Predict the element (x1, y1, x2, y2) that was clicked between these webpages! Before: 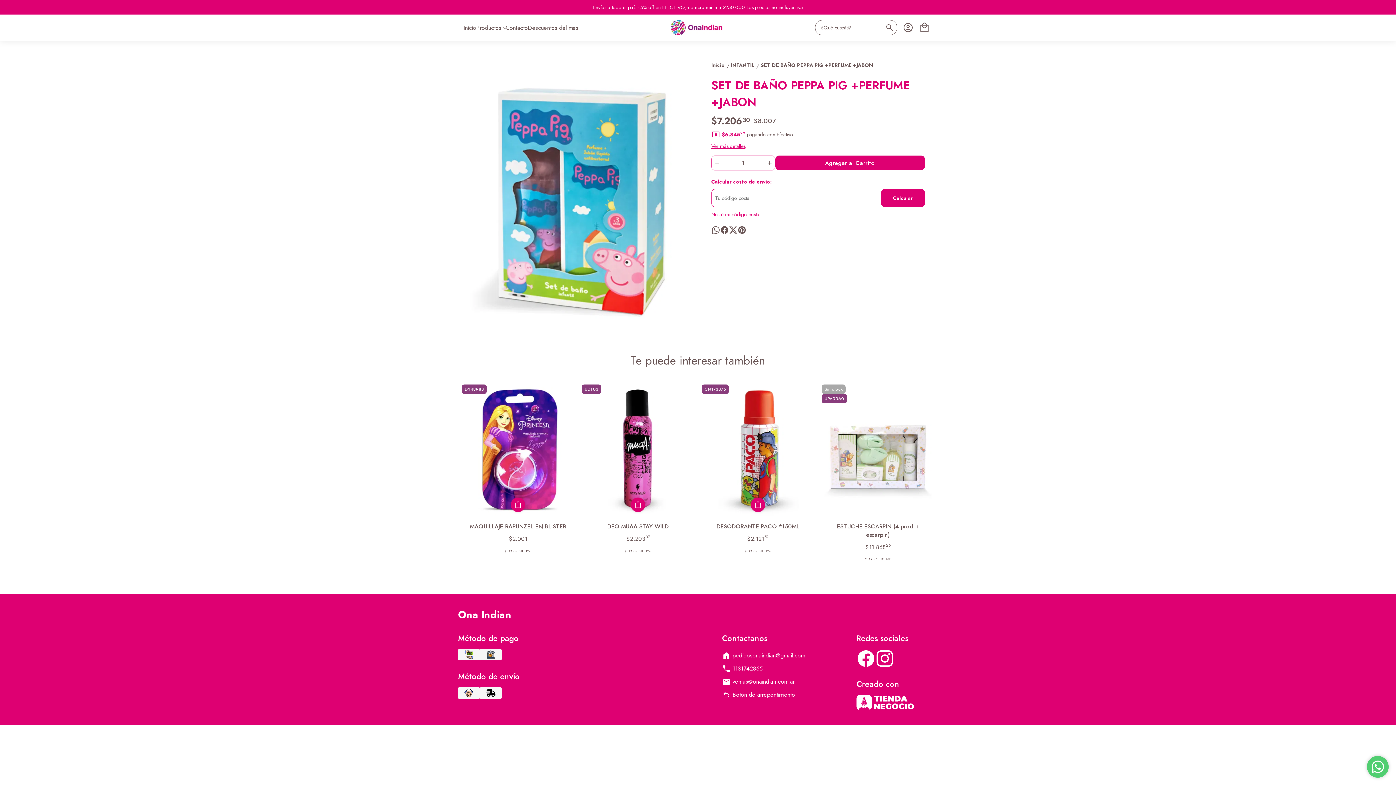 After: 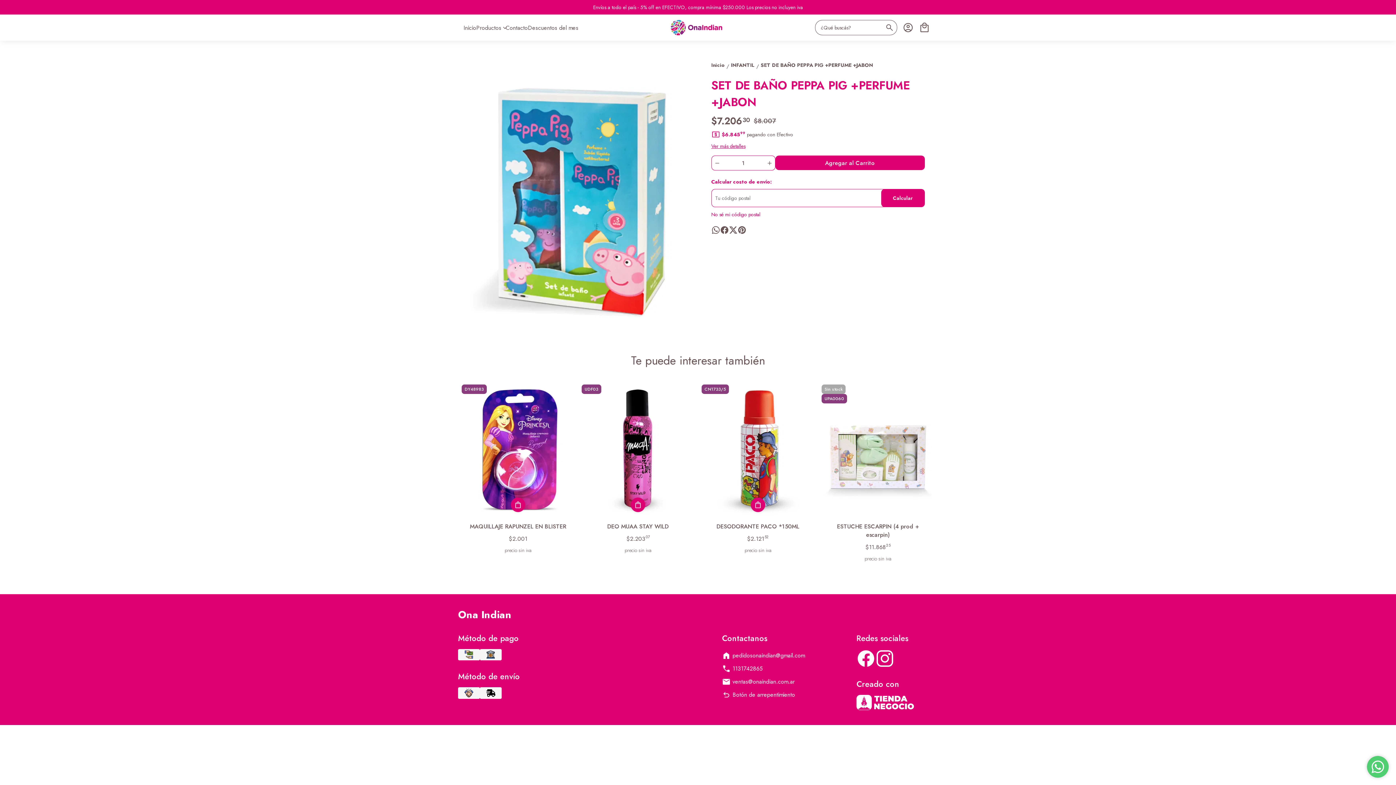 Action: bbox: (856, 695, 914, 712)